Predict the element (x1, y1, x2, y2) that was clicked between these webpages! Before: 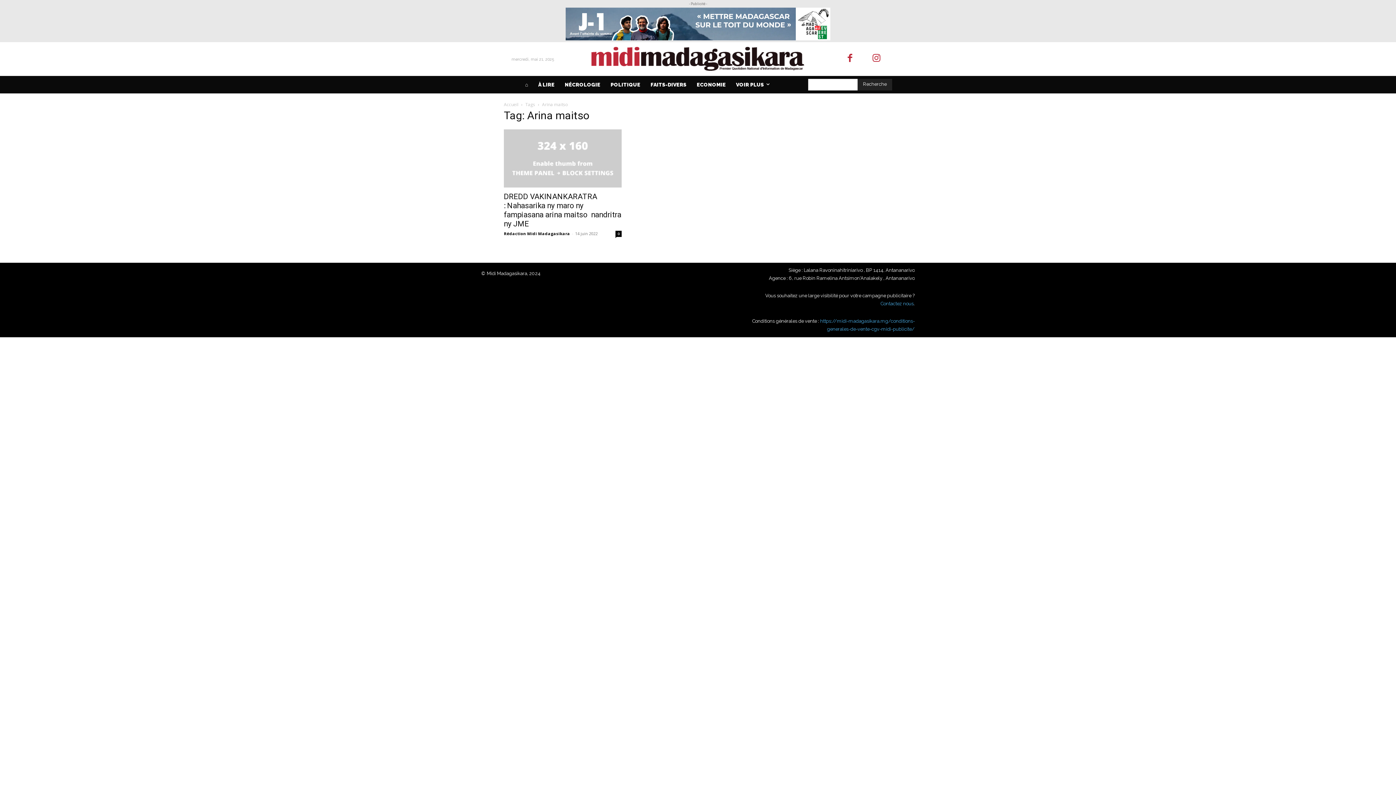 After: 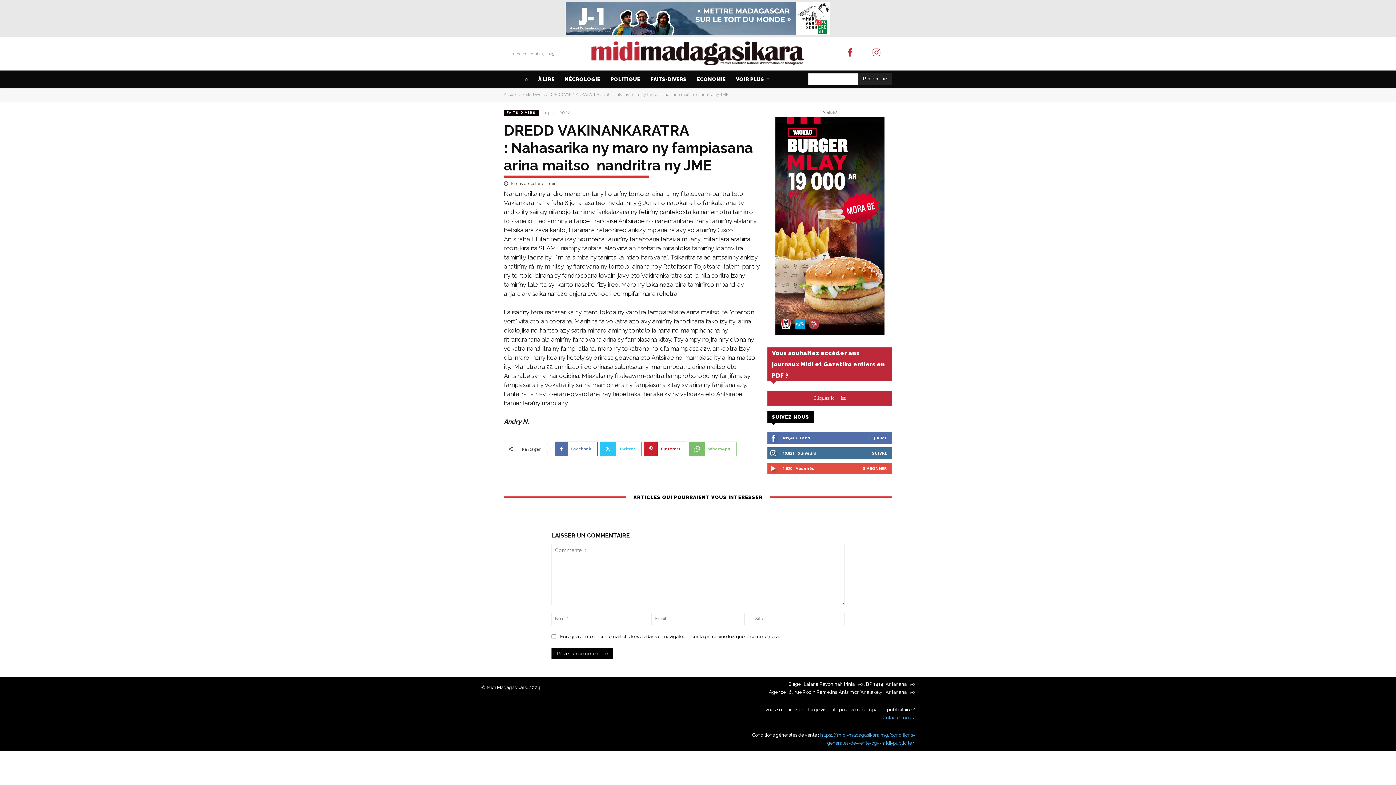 Action: bbox: (615, 230, 621, 236) label: 0